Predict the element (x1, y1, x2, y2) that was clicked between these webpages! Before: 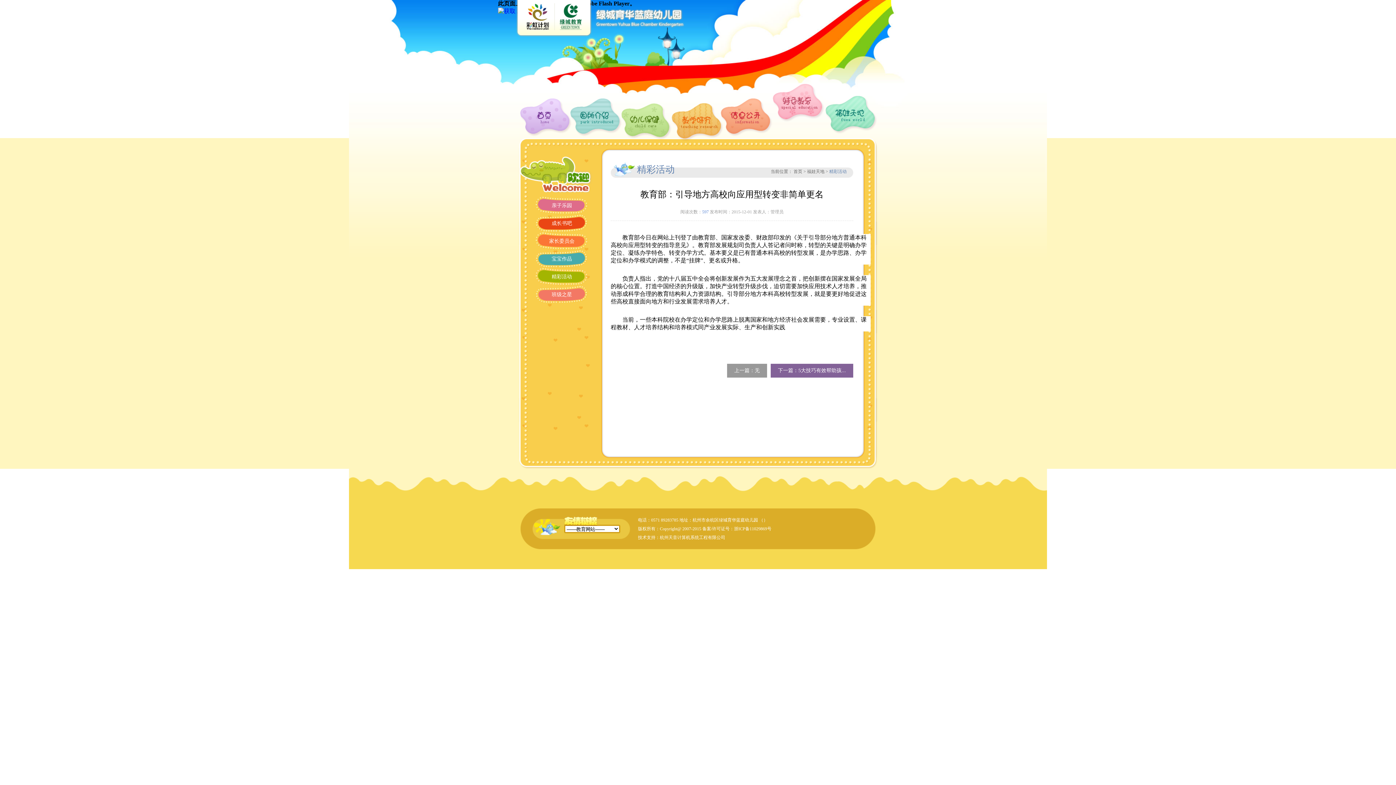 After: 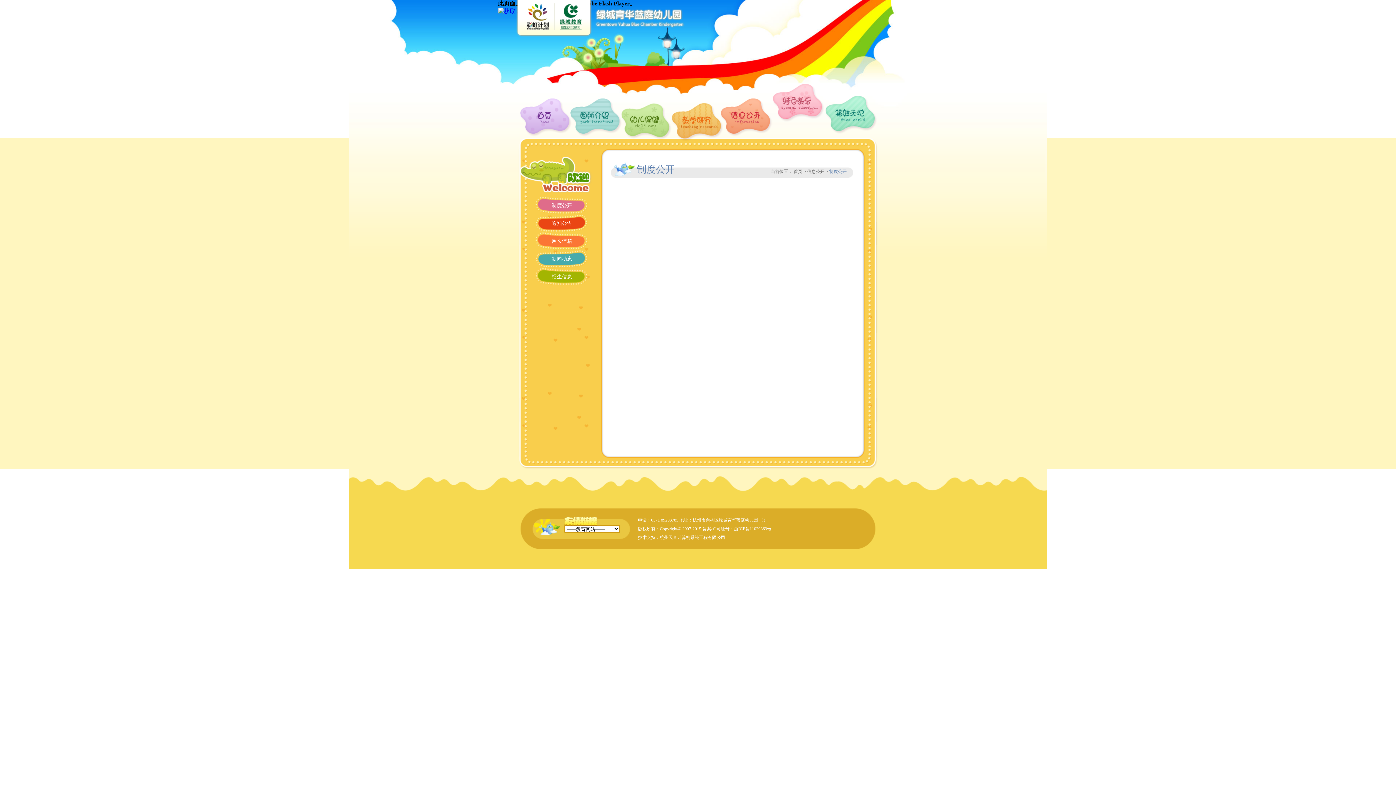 Action: bbox: (720, 94, 772, 136)